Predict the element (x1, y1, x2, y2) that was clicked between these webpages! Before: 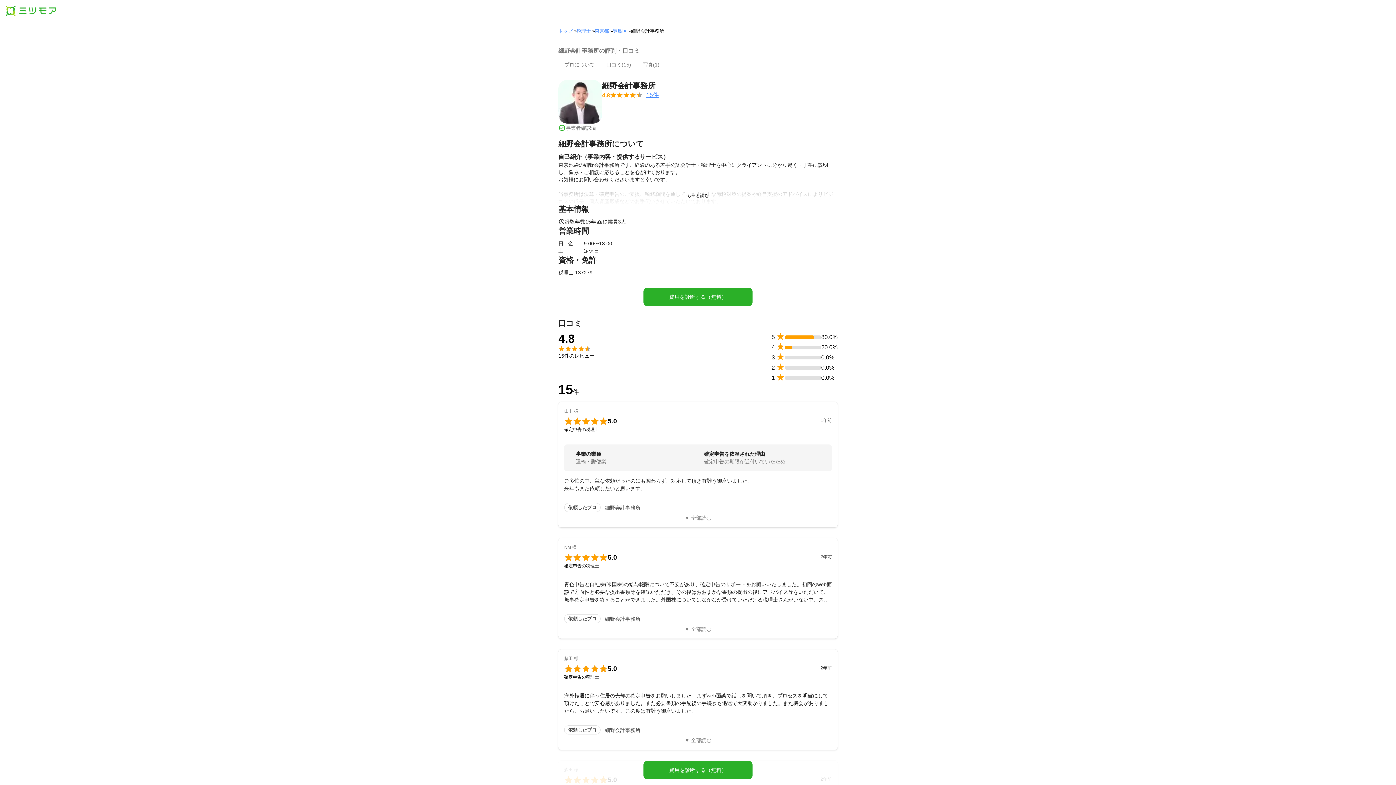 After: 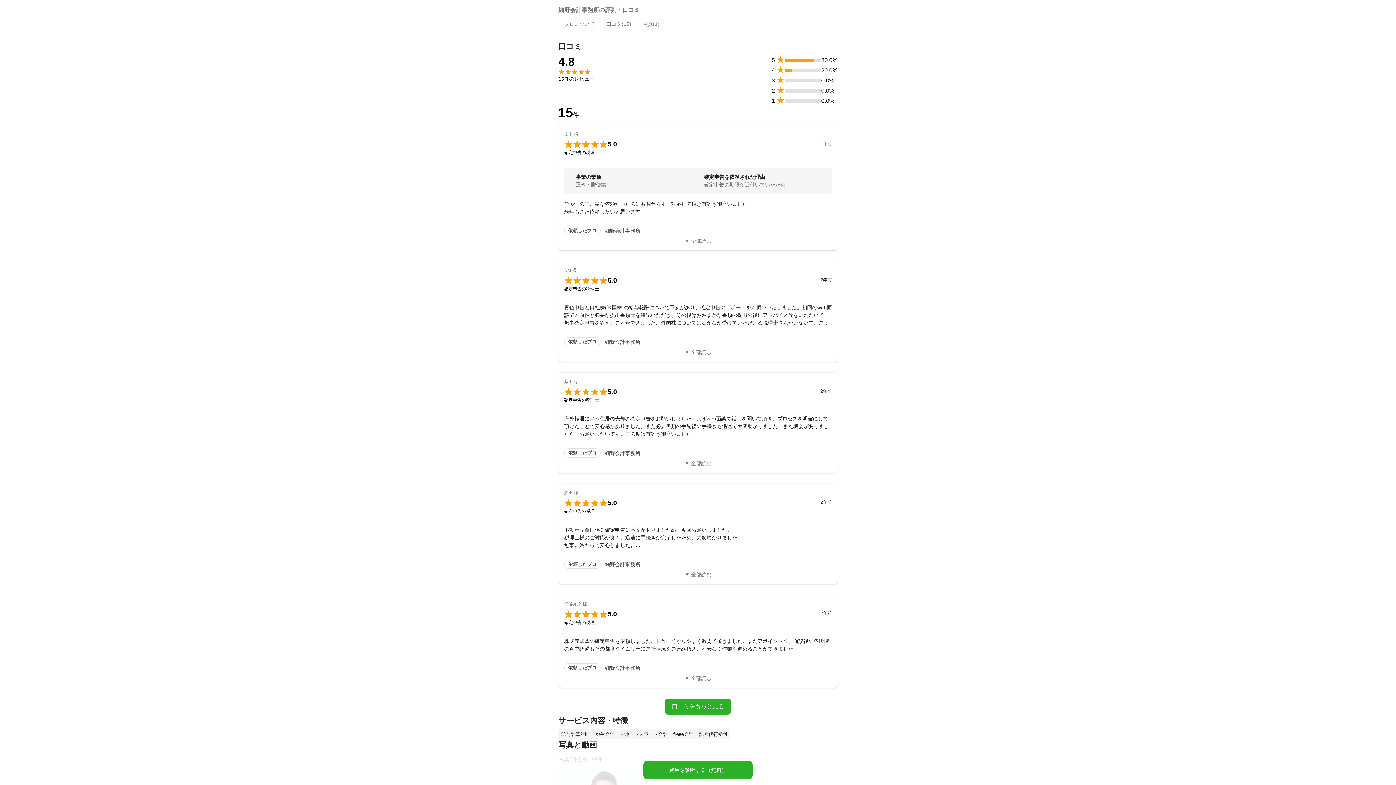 Action: label: 4.8

15件 bbox: (602, 91, 658, 99)